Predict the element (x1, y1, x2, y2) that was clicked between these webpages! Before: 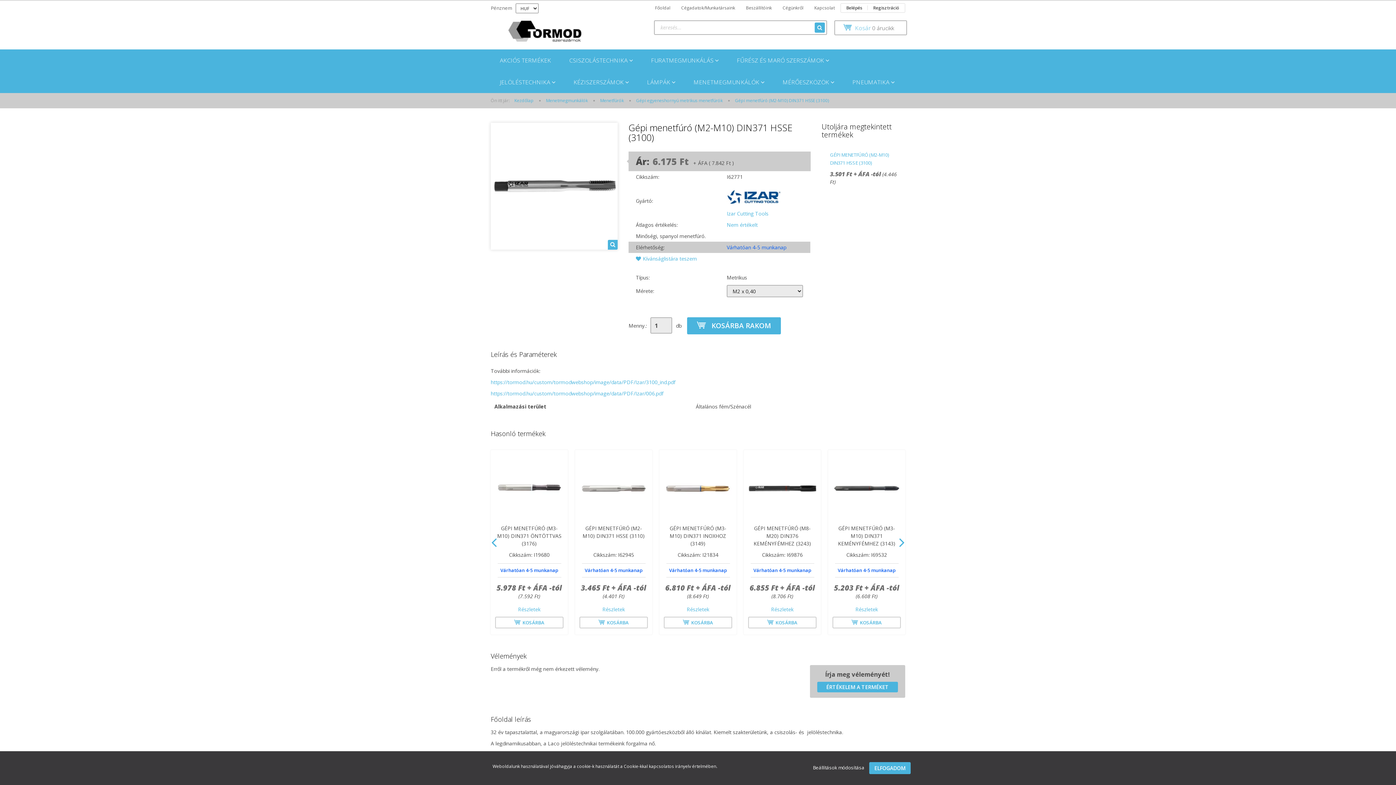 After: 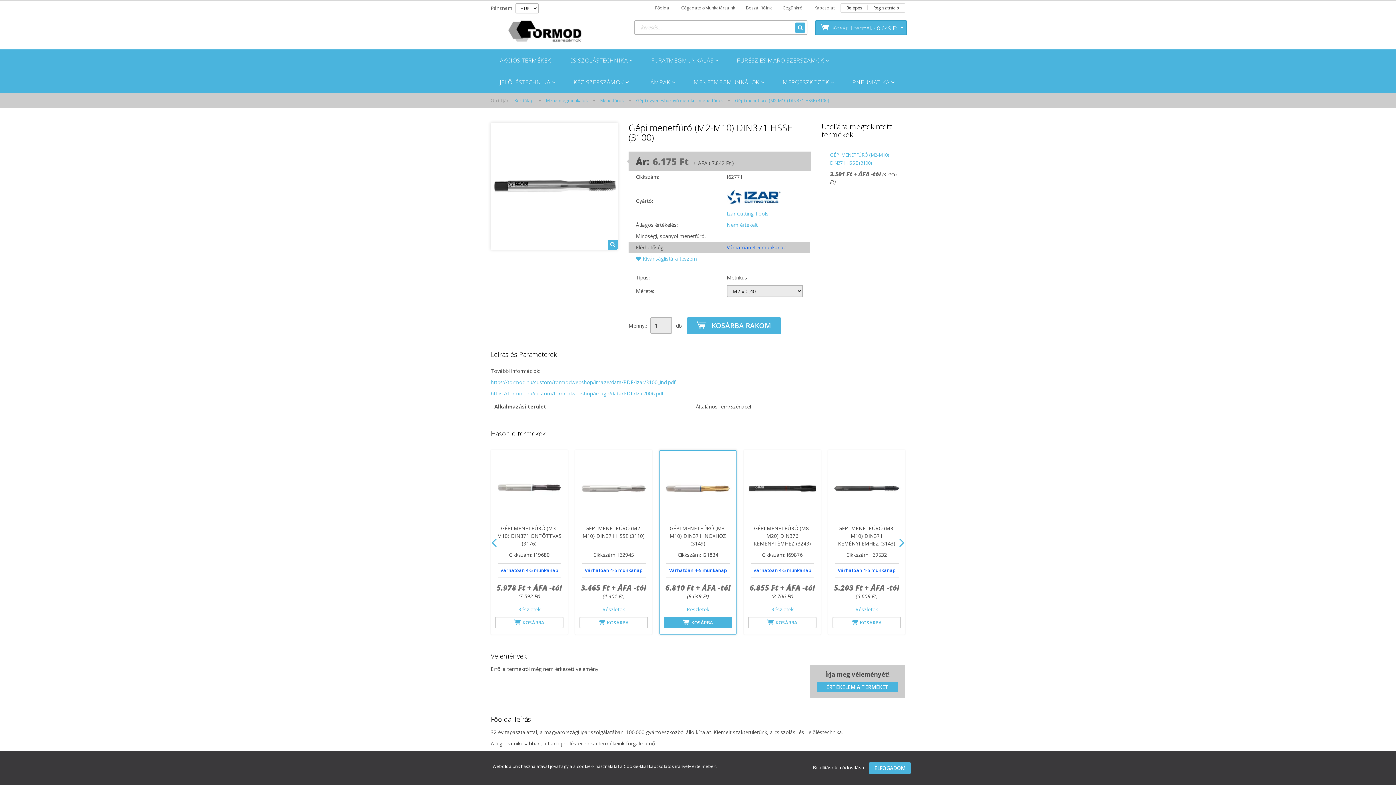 Action: bbox: (664, 617, 732, 628) label: KOSÁRBA